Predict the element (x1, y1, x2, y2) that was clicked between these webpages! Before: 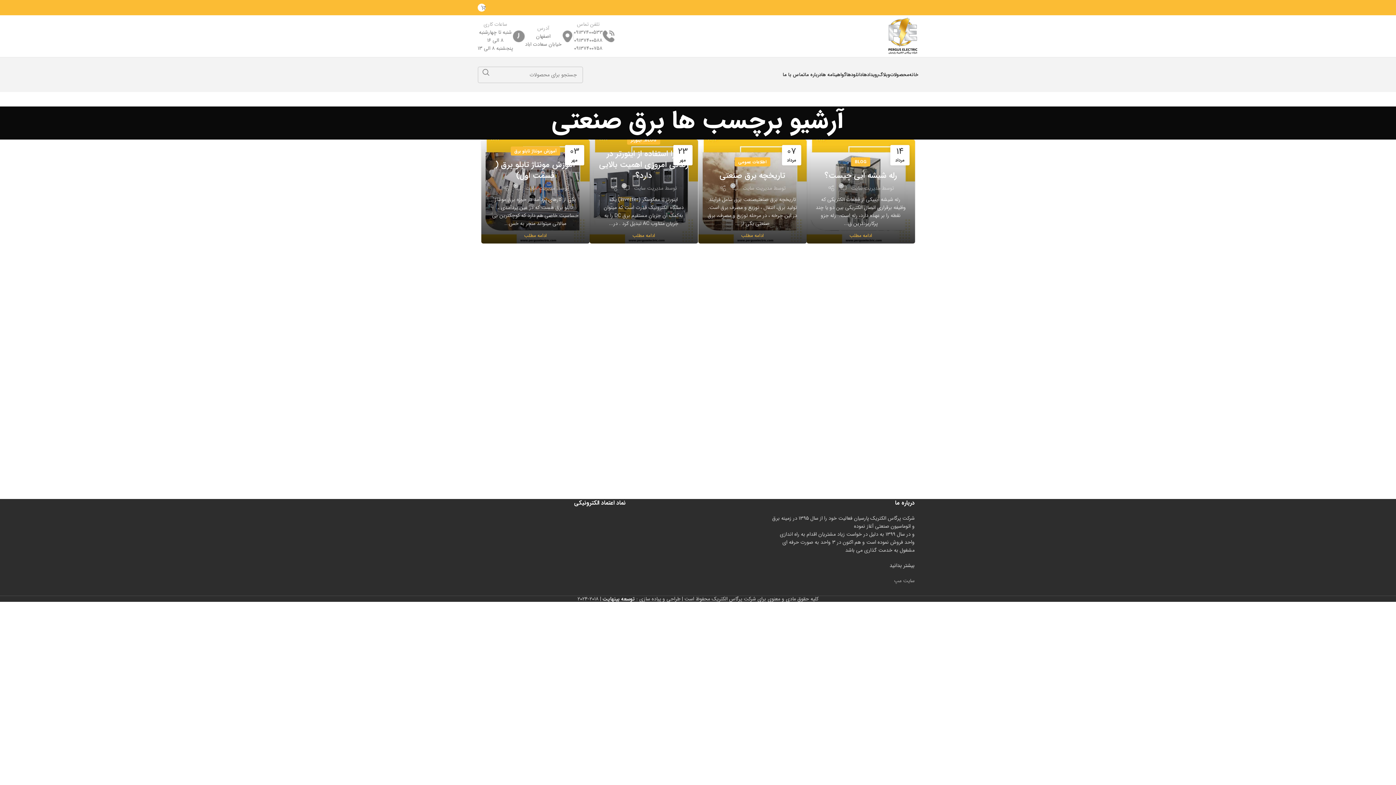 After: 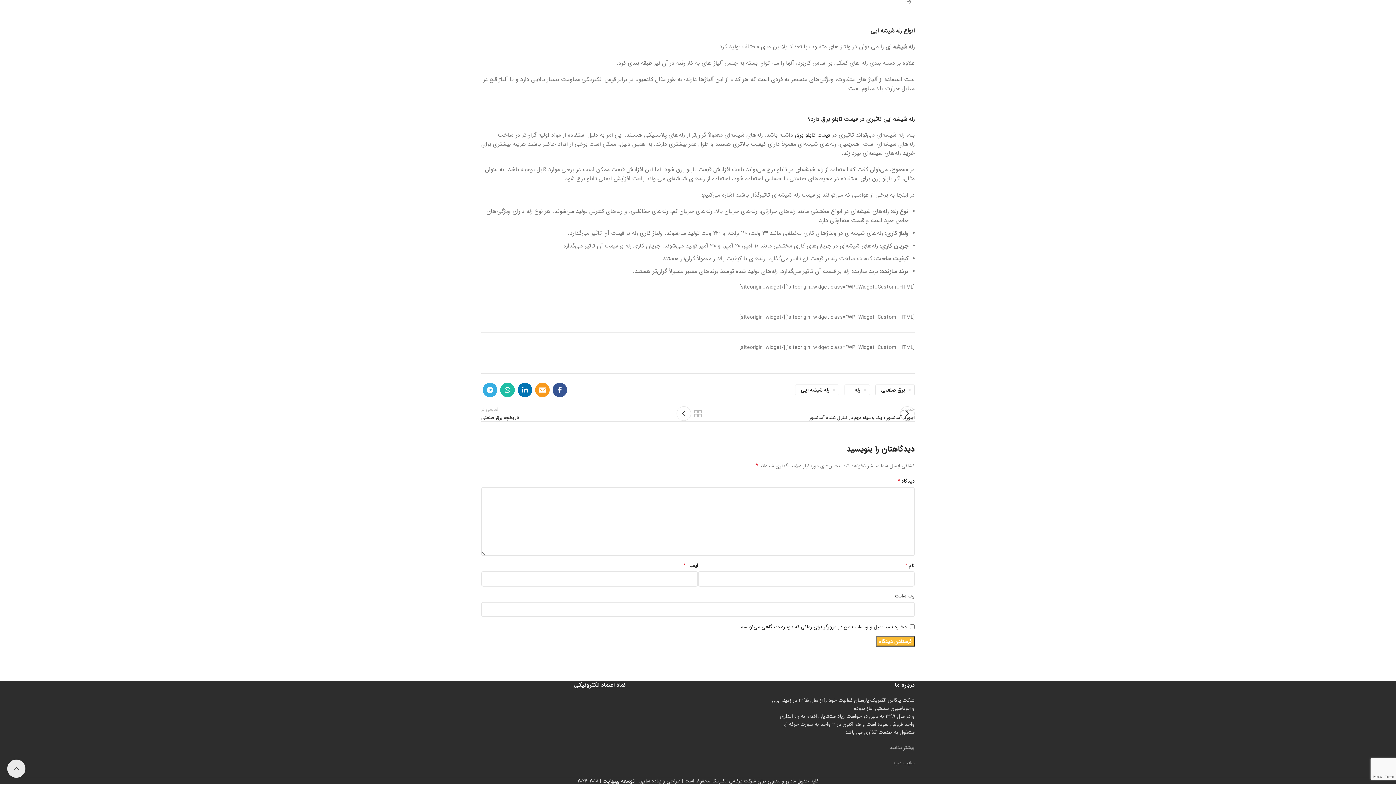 Action: bbox: (840, 184, 847, 192) label: 0